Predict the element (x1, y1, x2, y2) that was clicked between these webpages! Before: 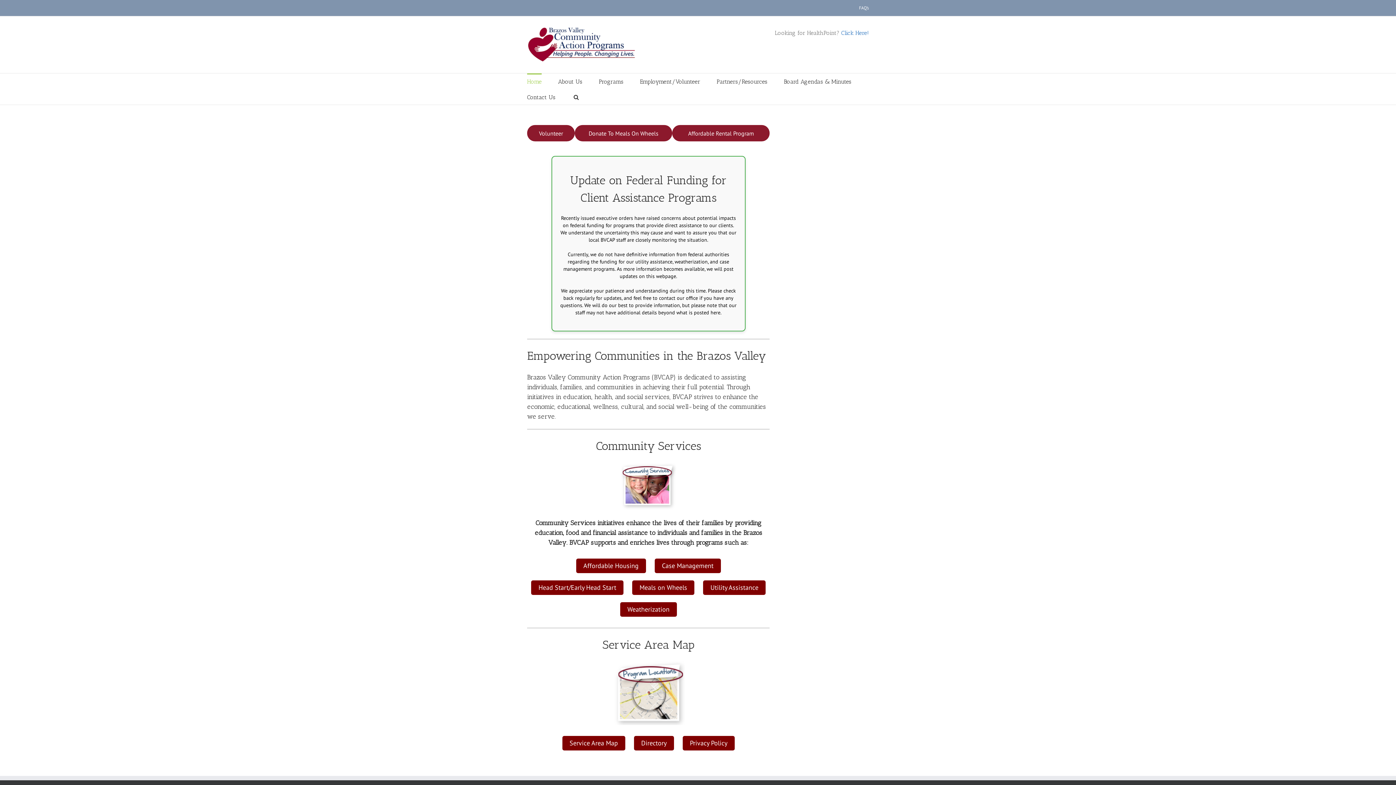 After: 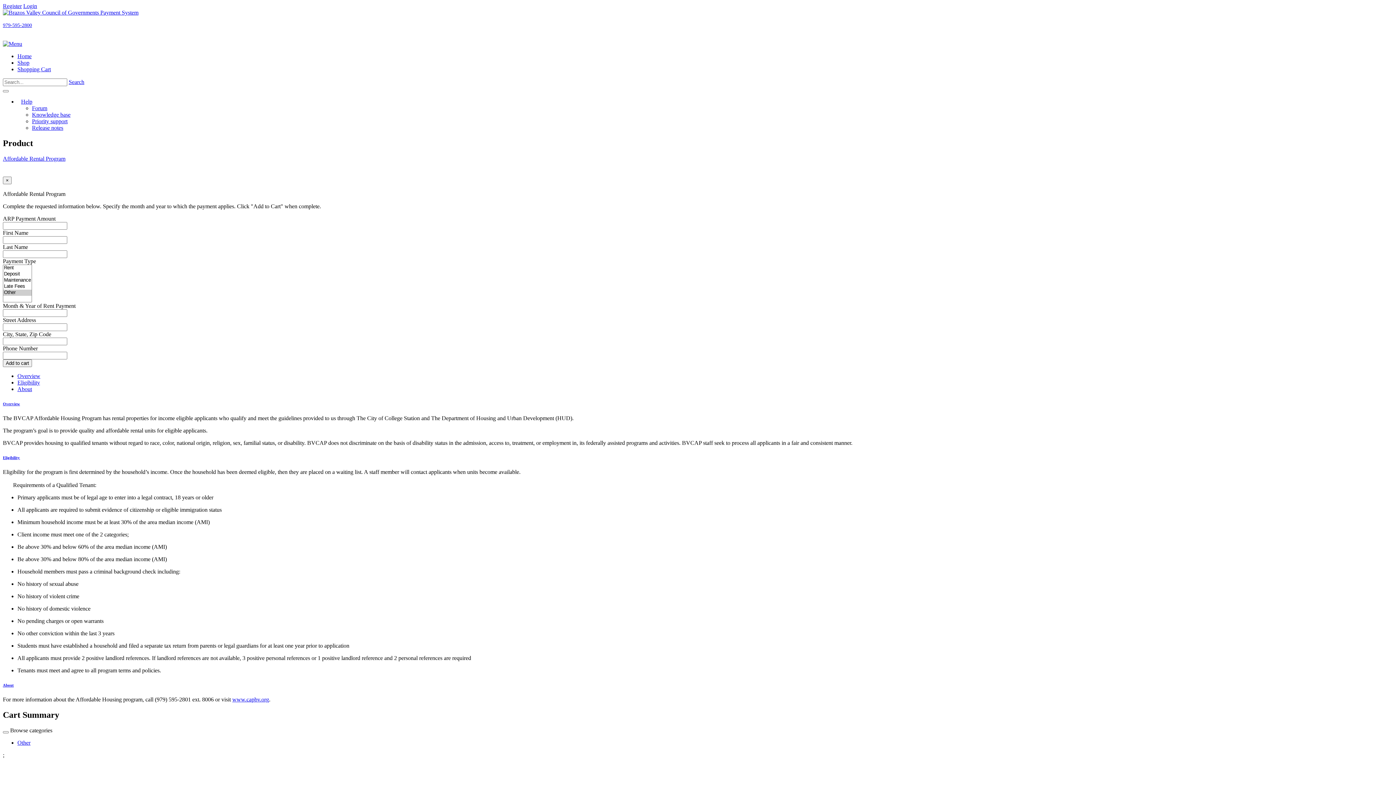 Action: bbox: (672, 125, 769, 141) label: Affordable Rental Program